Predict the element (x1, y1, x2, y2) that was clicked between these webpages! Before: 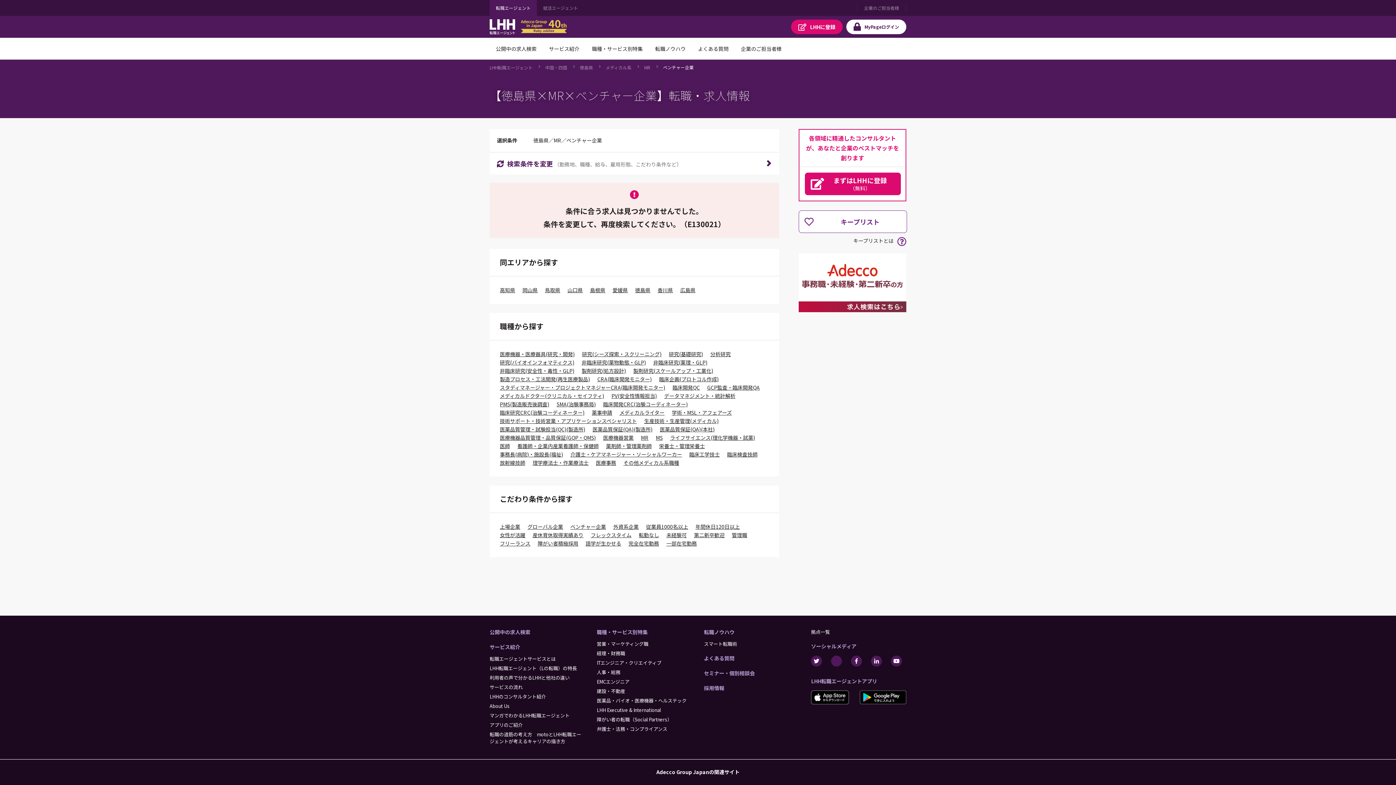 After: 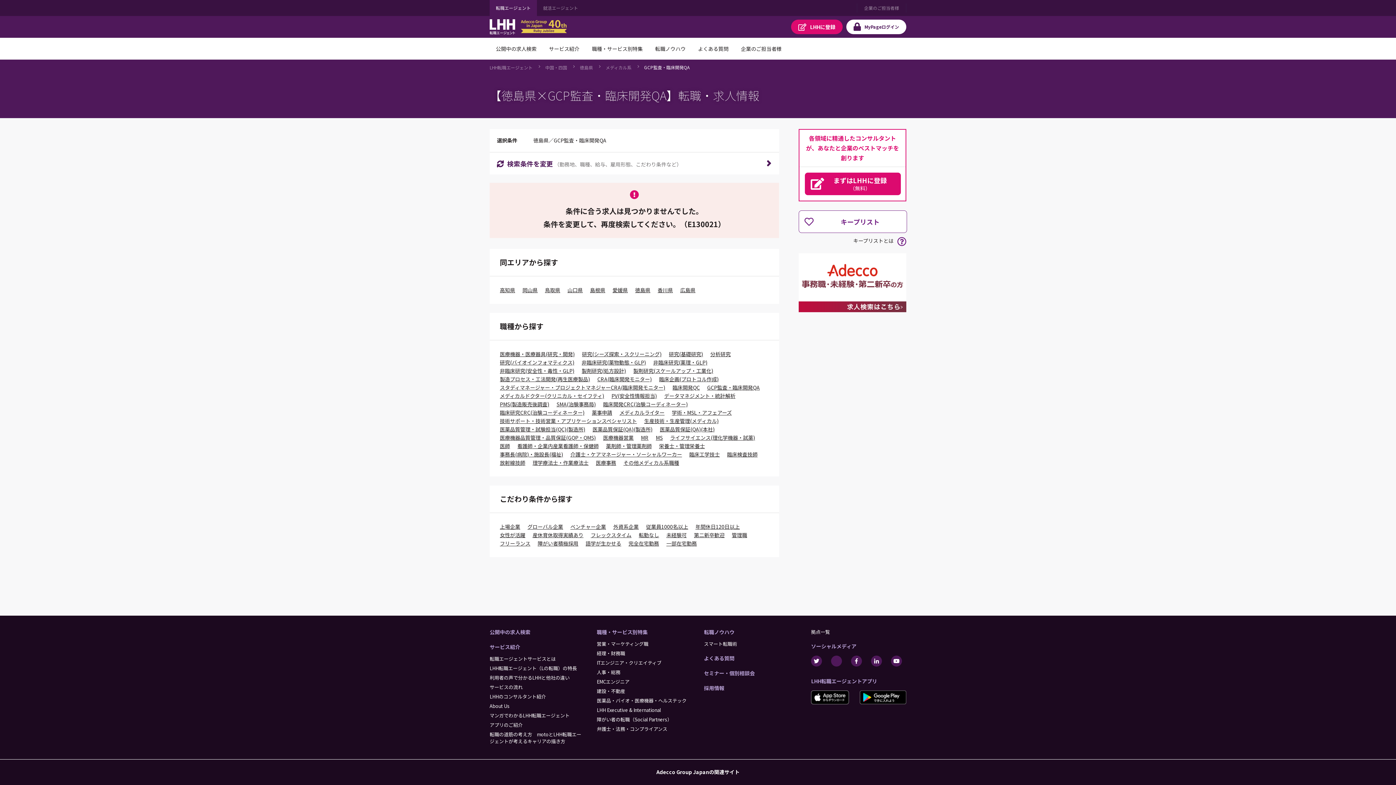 Action: bbox: (707, 384, 760, 391) label: GCP監査・臨床開発QA